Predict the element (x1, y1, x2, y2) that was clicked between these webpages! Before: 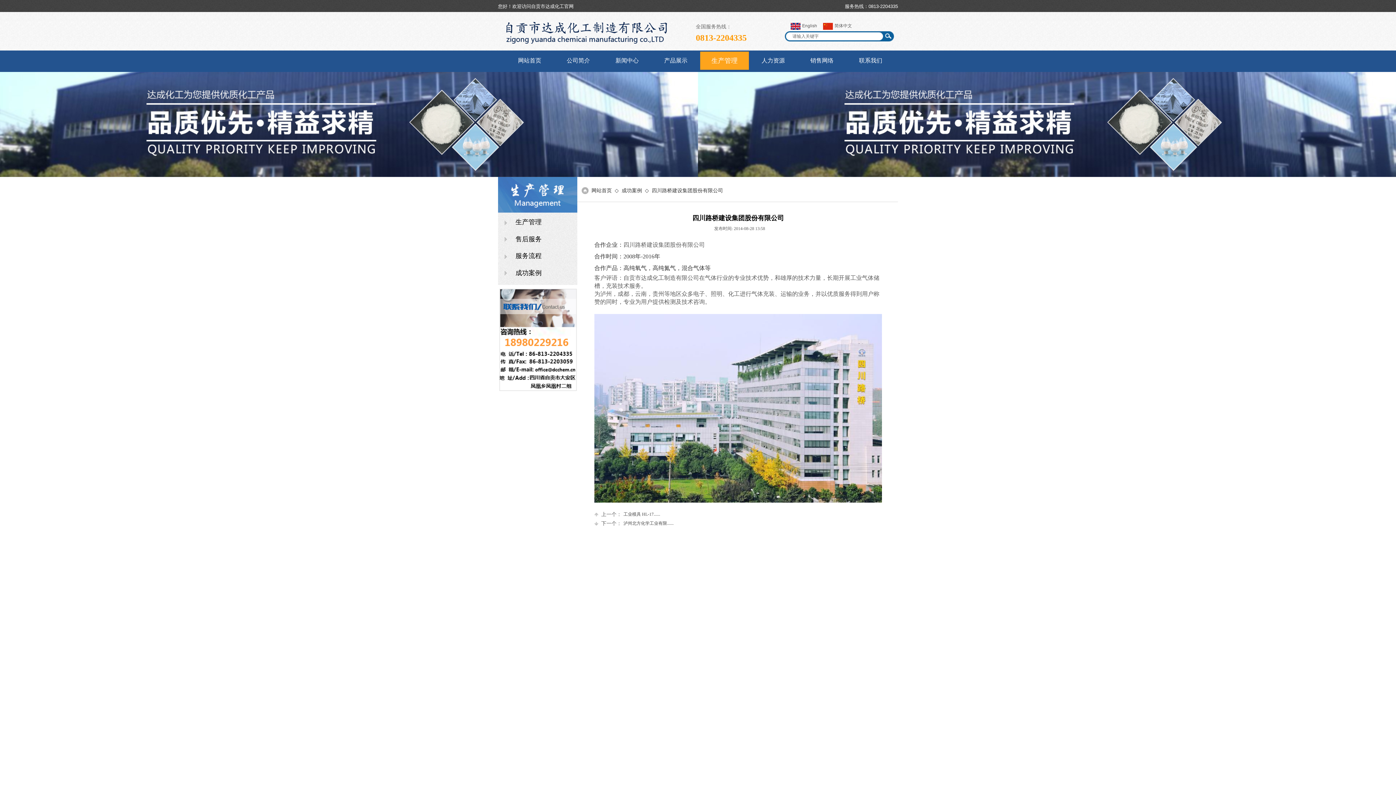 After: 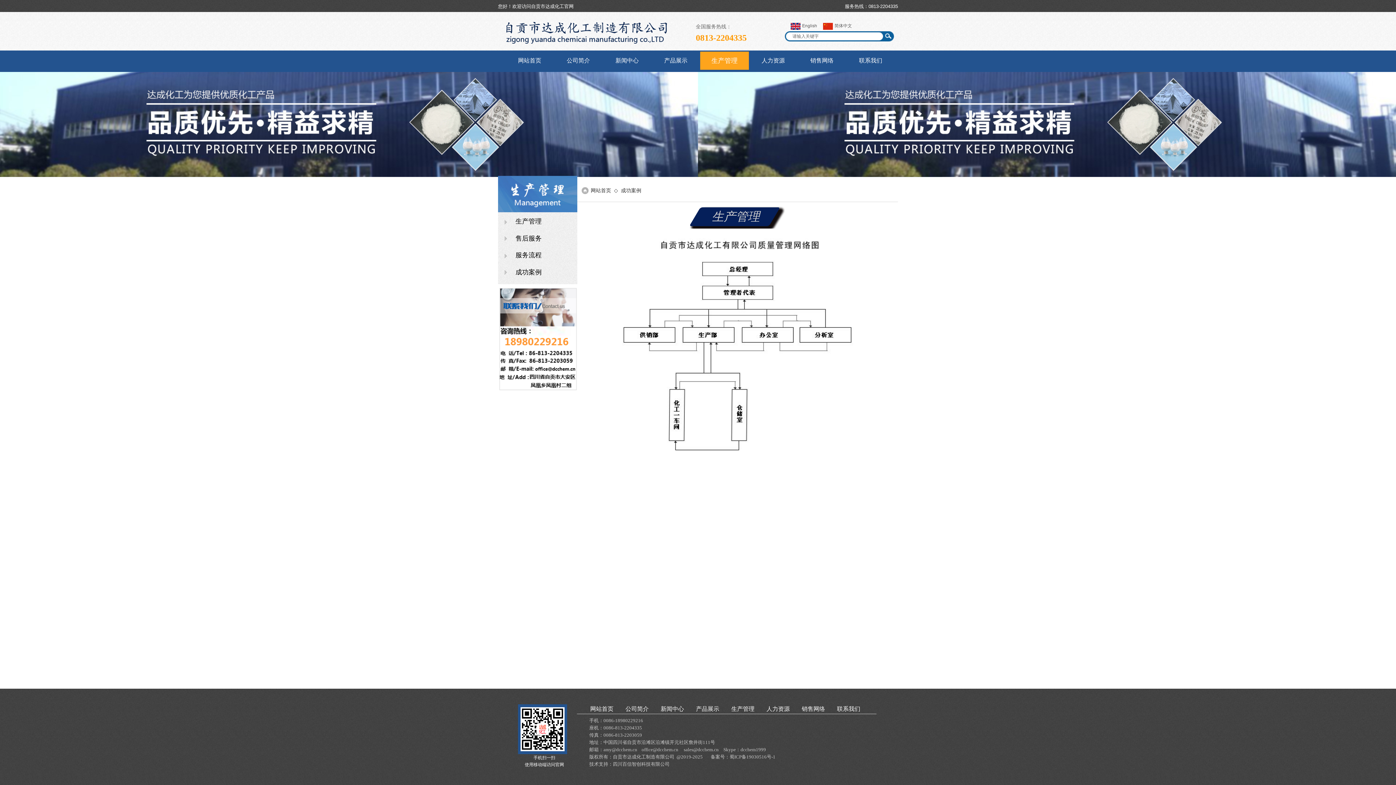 Action: label: 成功案例 bbox: (621, 187, 642, 193)